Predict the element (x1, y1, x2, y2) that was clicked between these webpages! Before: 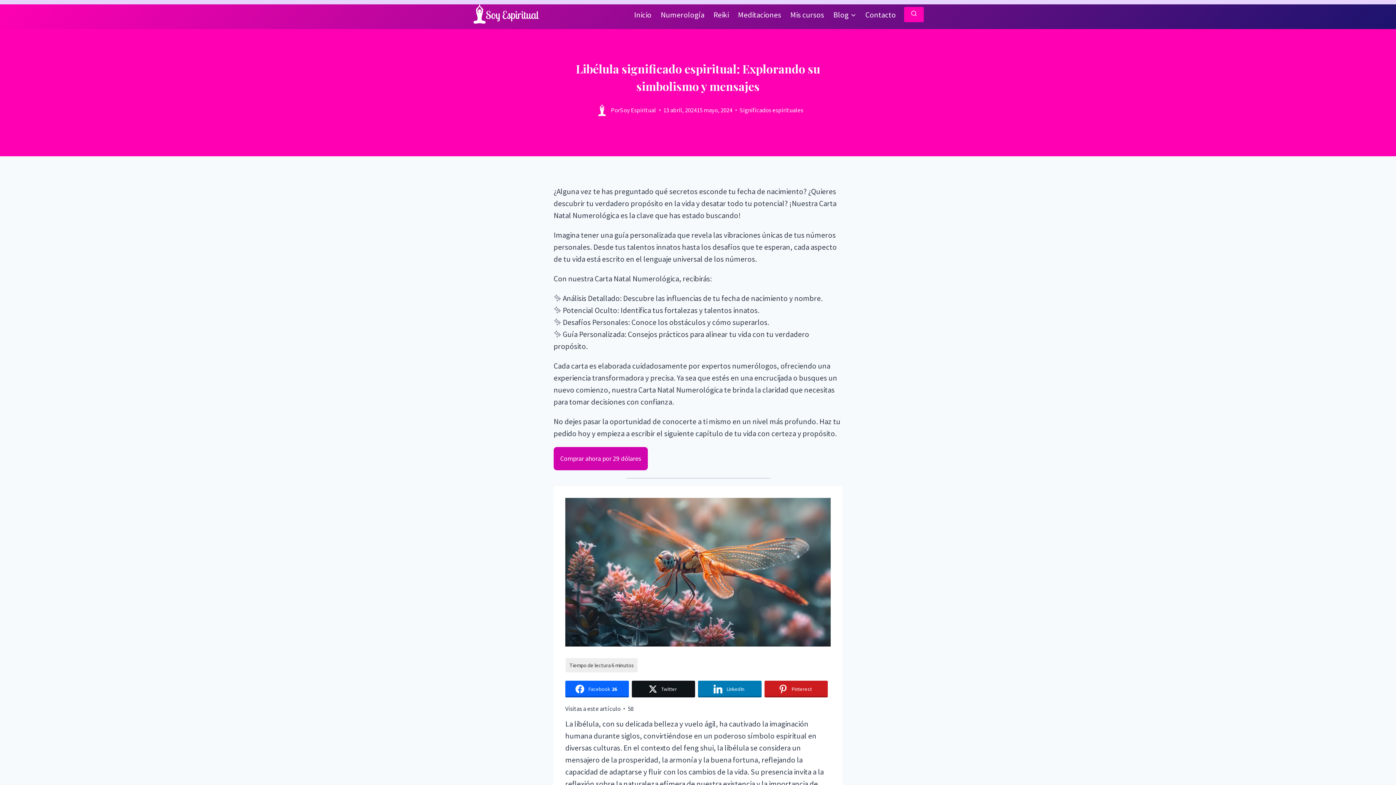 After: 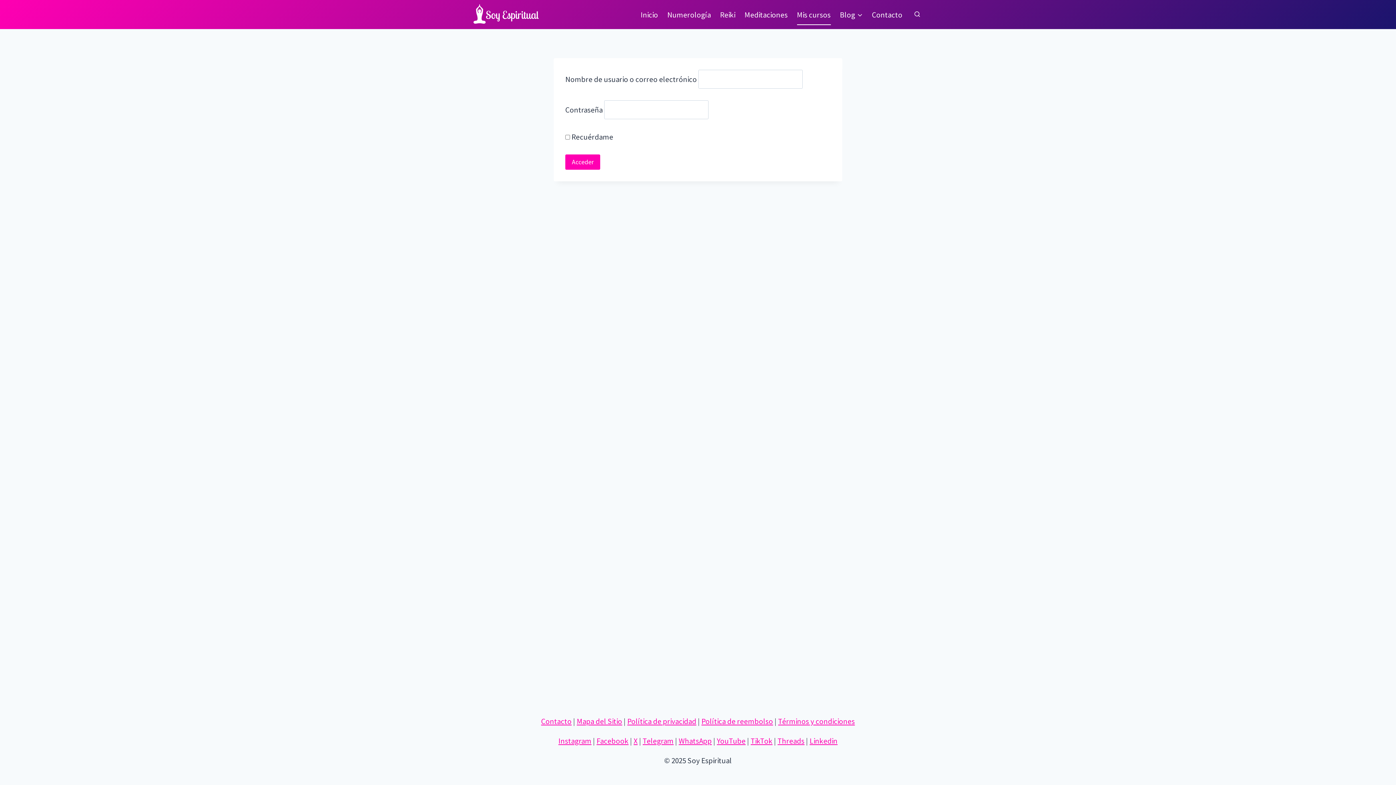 Action: bbox: (785, 3, 828, 25) label: Mis cursos